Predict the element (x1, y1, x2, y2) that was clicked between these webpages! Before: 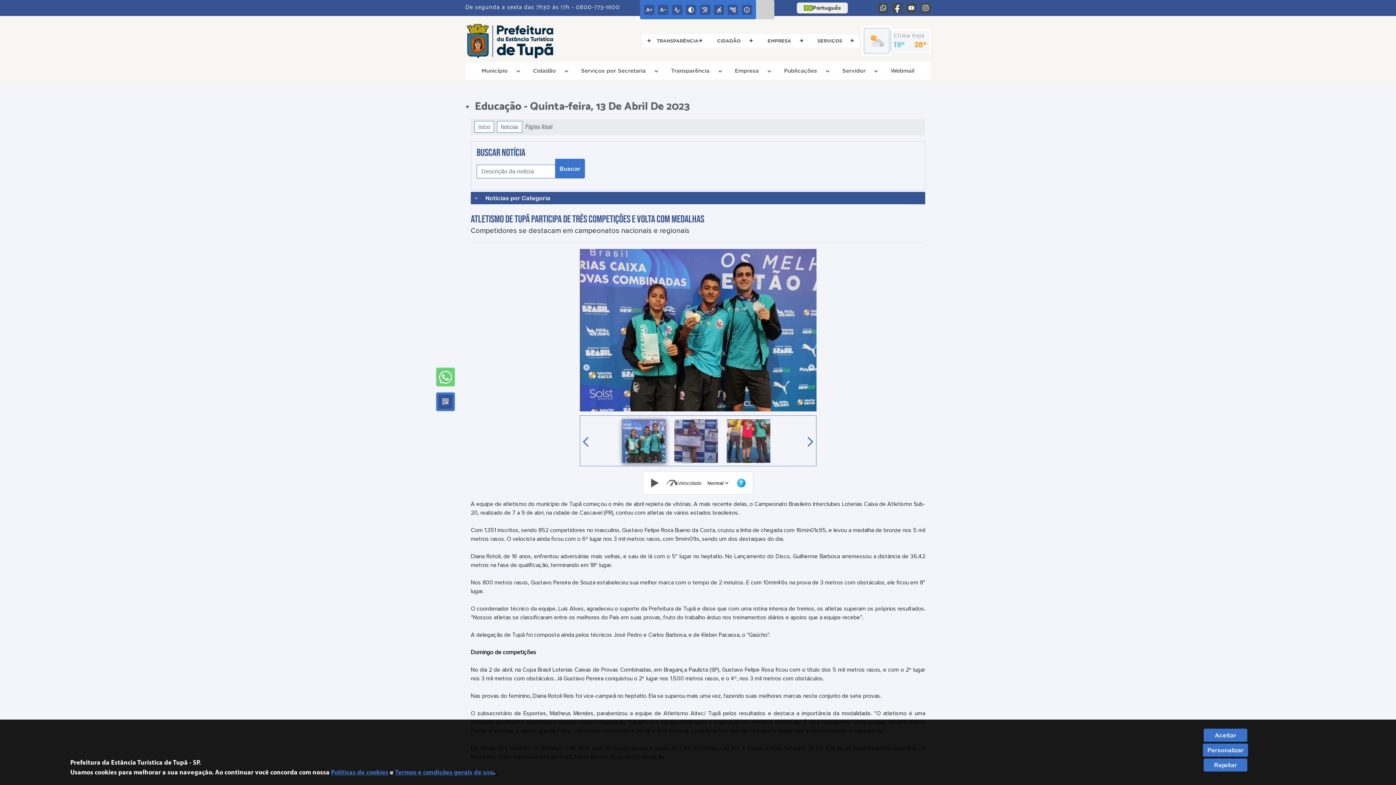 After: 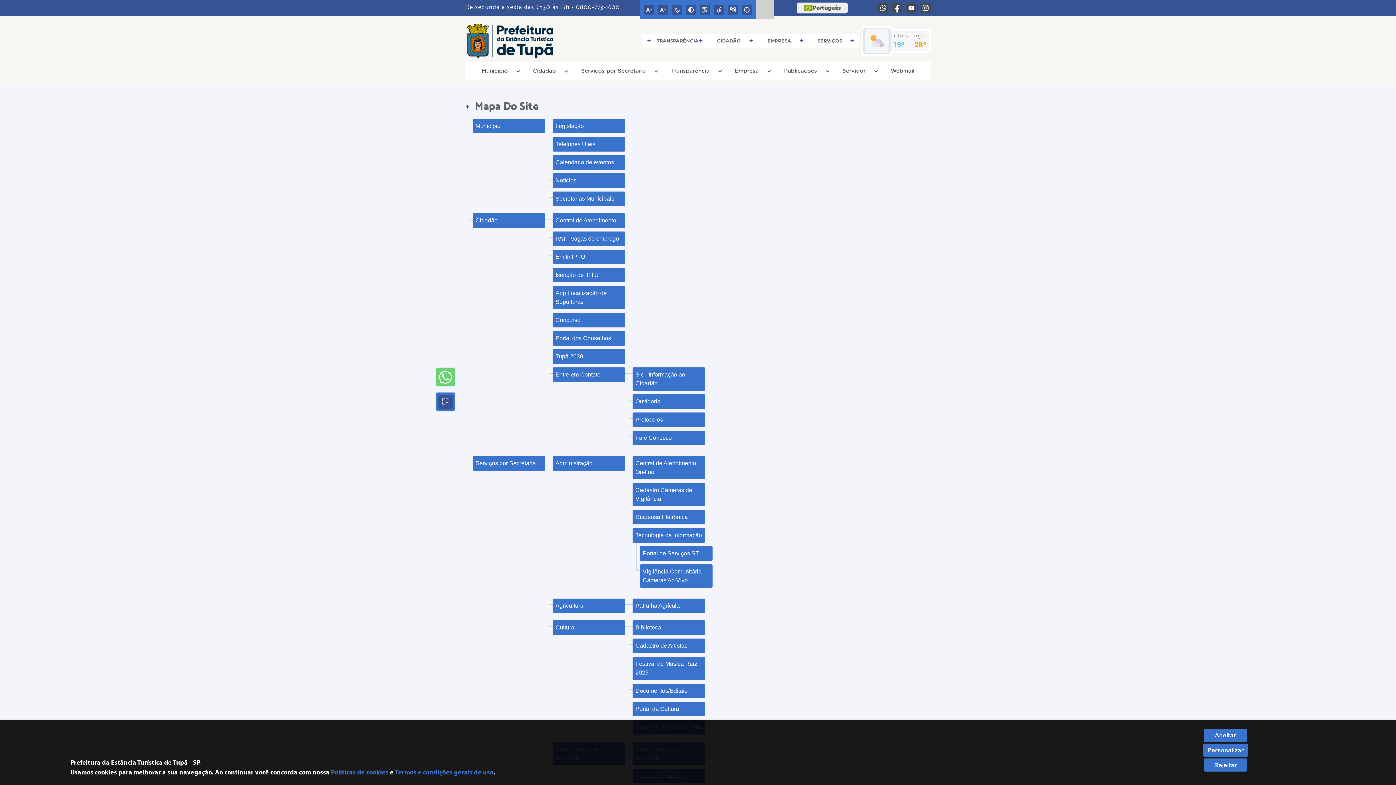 Action: bbox: (726, 2, 740, 16)